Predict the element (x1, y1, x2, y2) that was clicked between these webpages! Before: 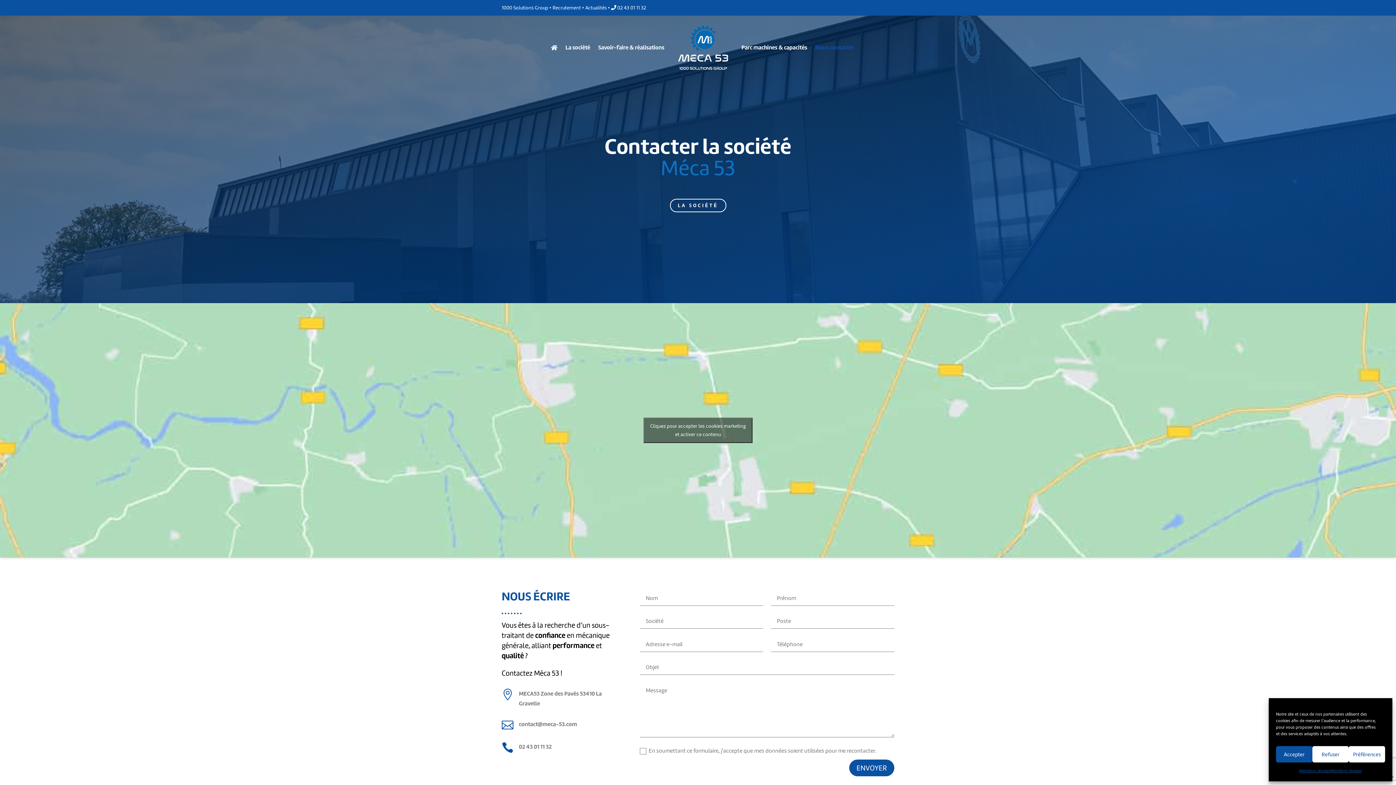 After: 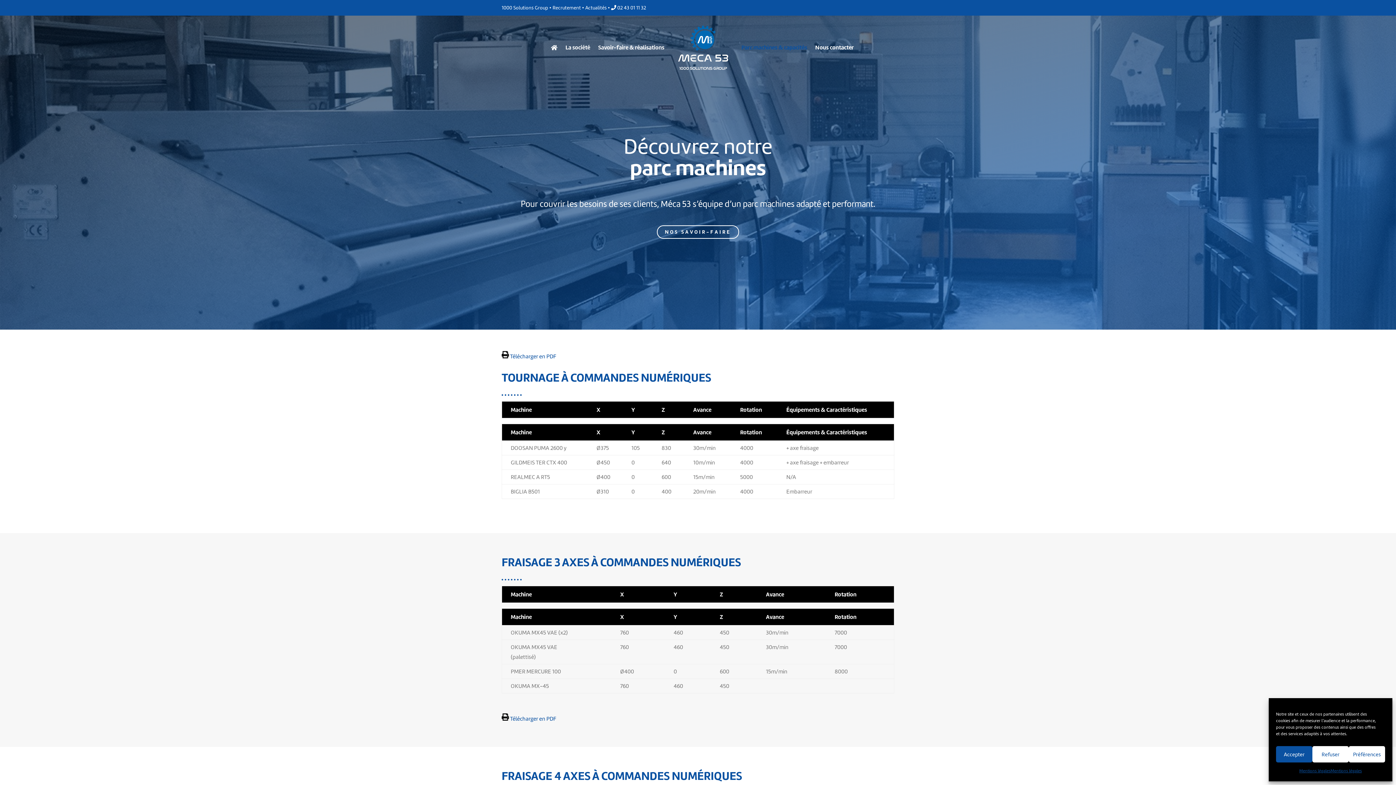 Action: bbox: (741, 25, 807, 69) label: Parc machines & capacités